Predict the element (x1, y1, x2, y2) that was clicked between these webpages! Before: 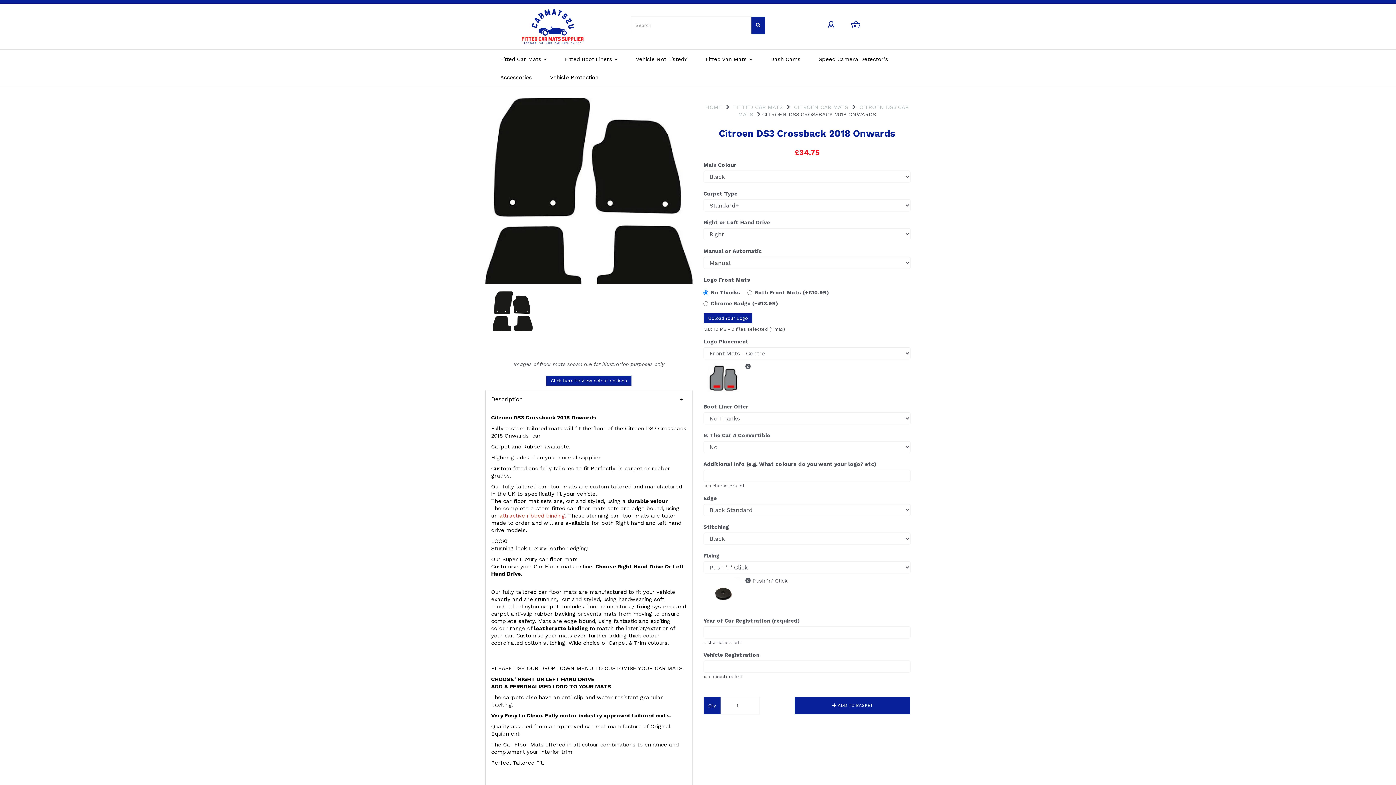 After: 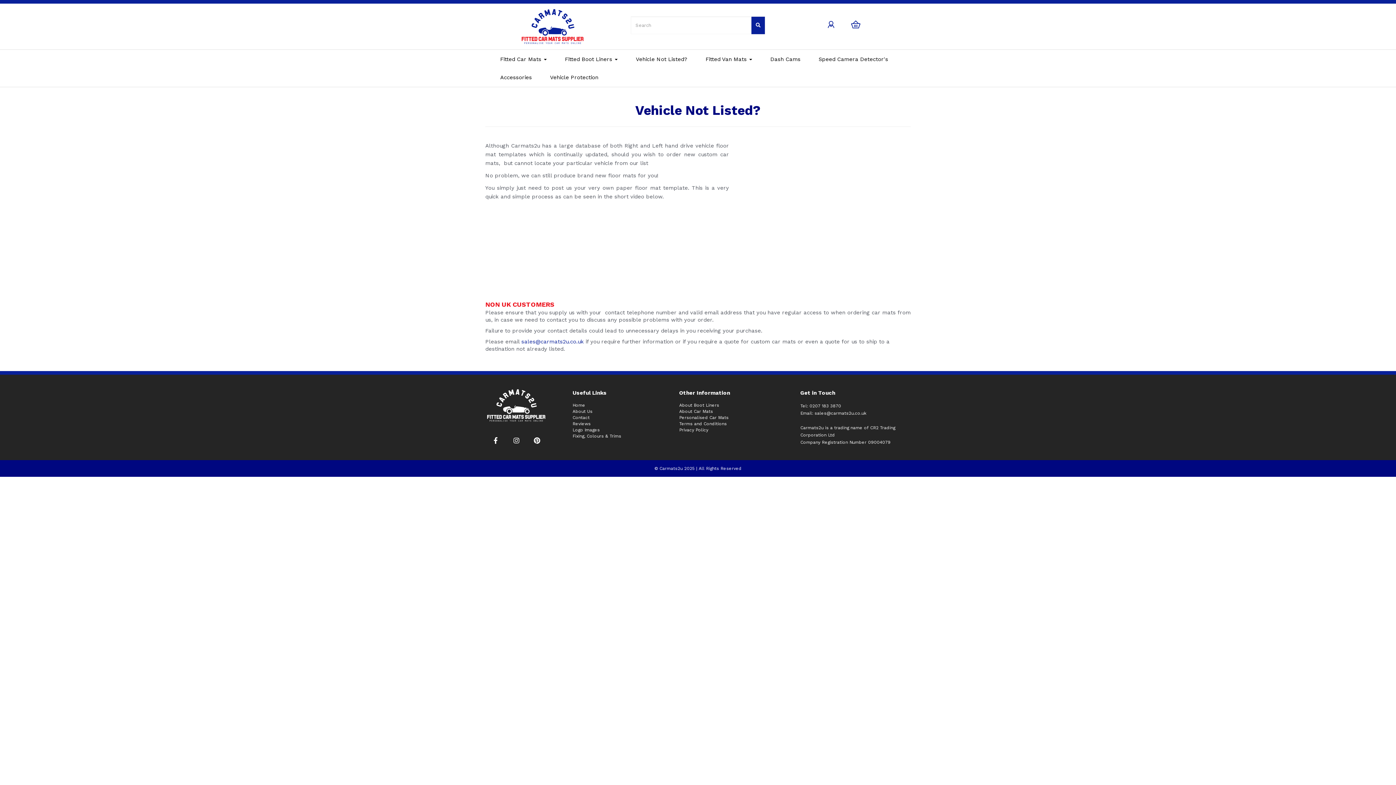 Action: bbox: (626, 50, 696, 68) label: Vehicle Not Listed?